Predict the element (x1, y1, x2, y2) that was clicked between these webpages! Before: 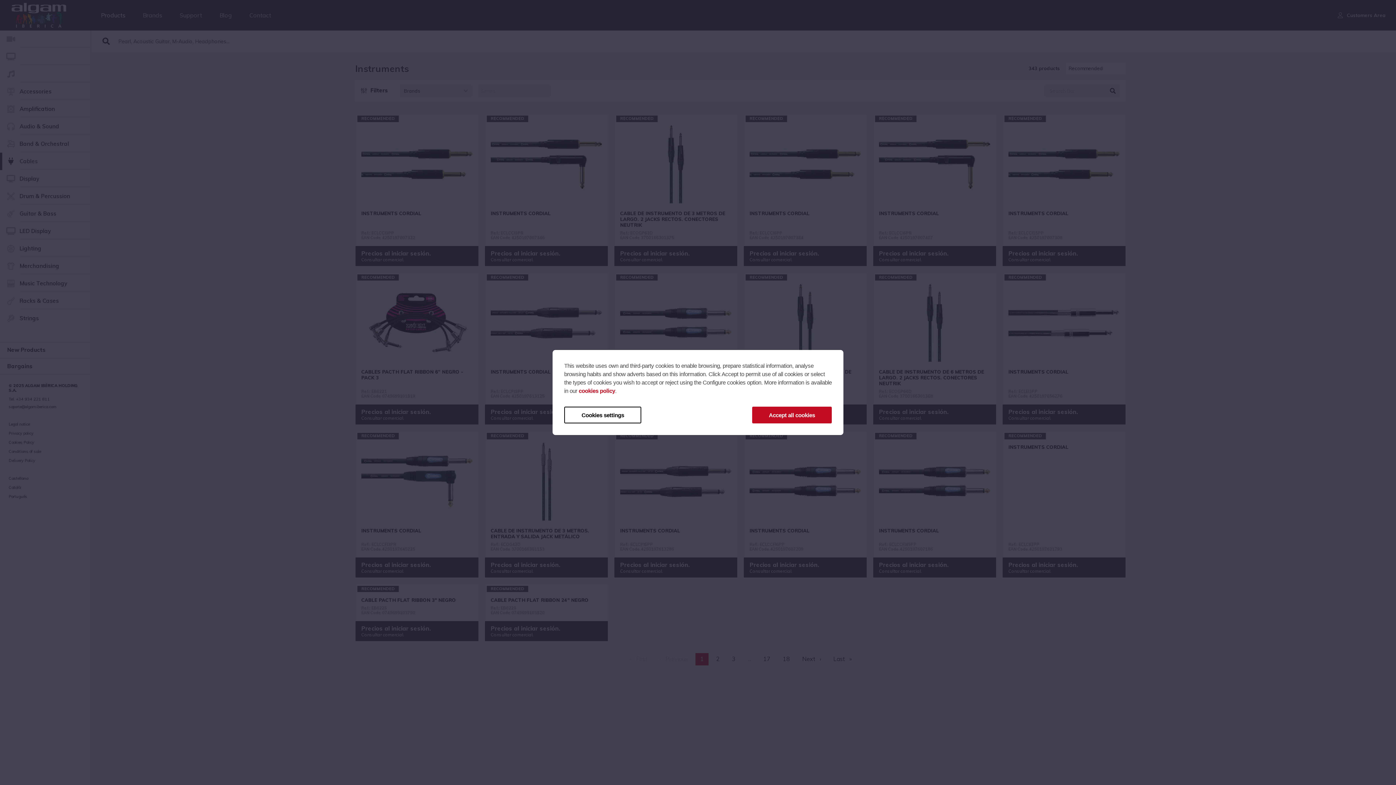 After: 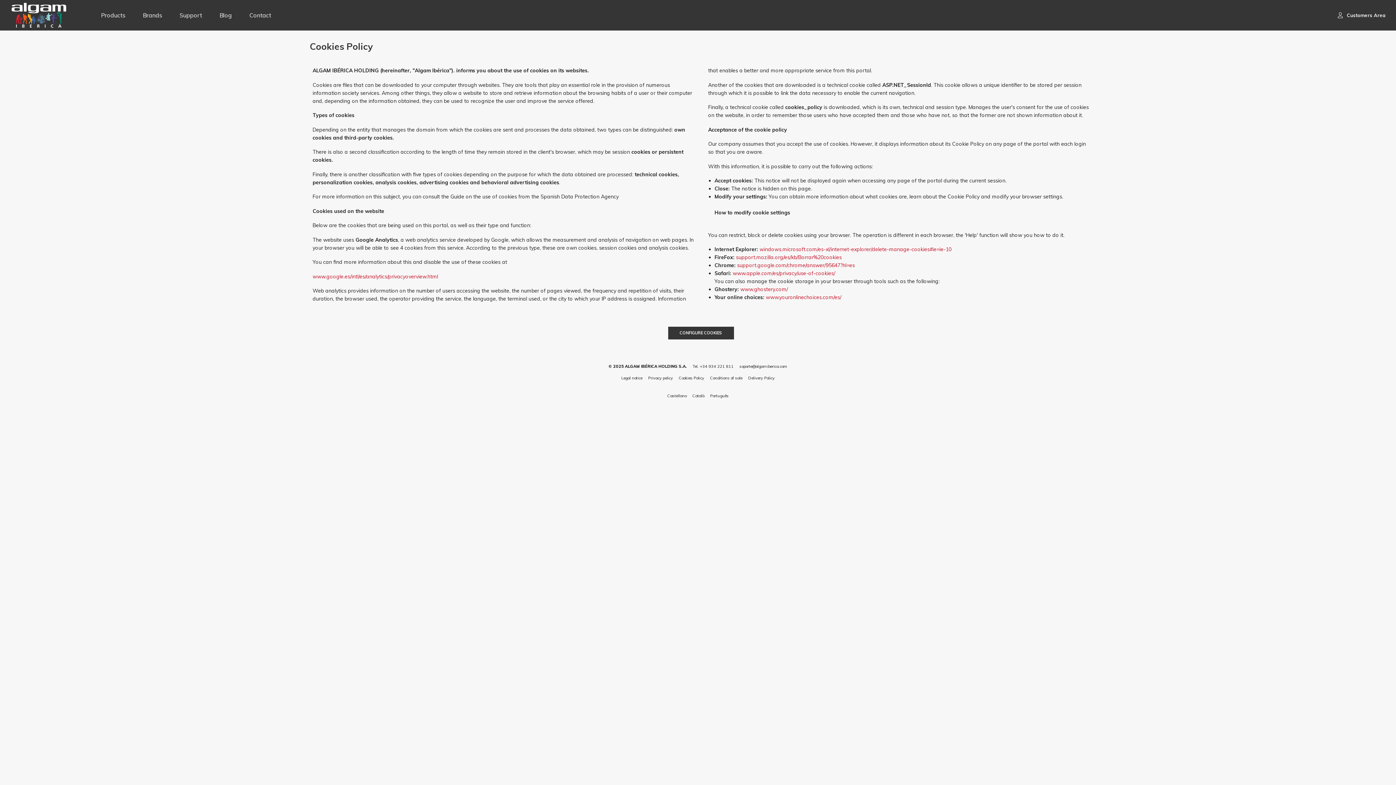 Action: label: cookies policy bbox: (578, 387, 615, 394)